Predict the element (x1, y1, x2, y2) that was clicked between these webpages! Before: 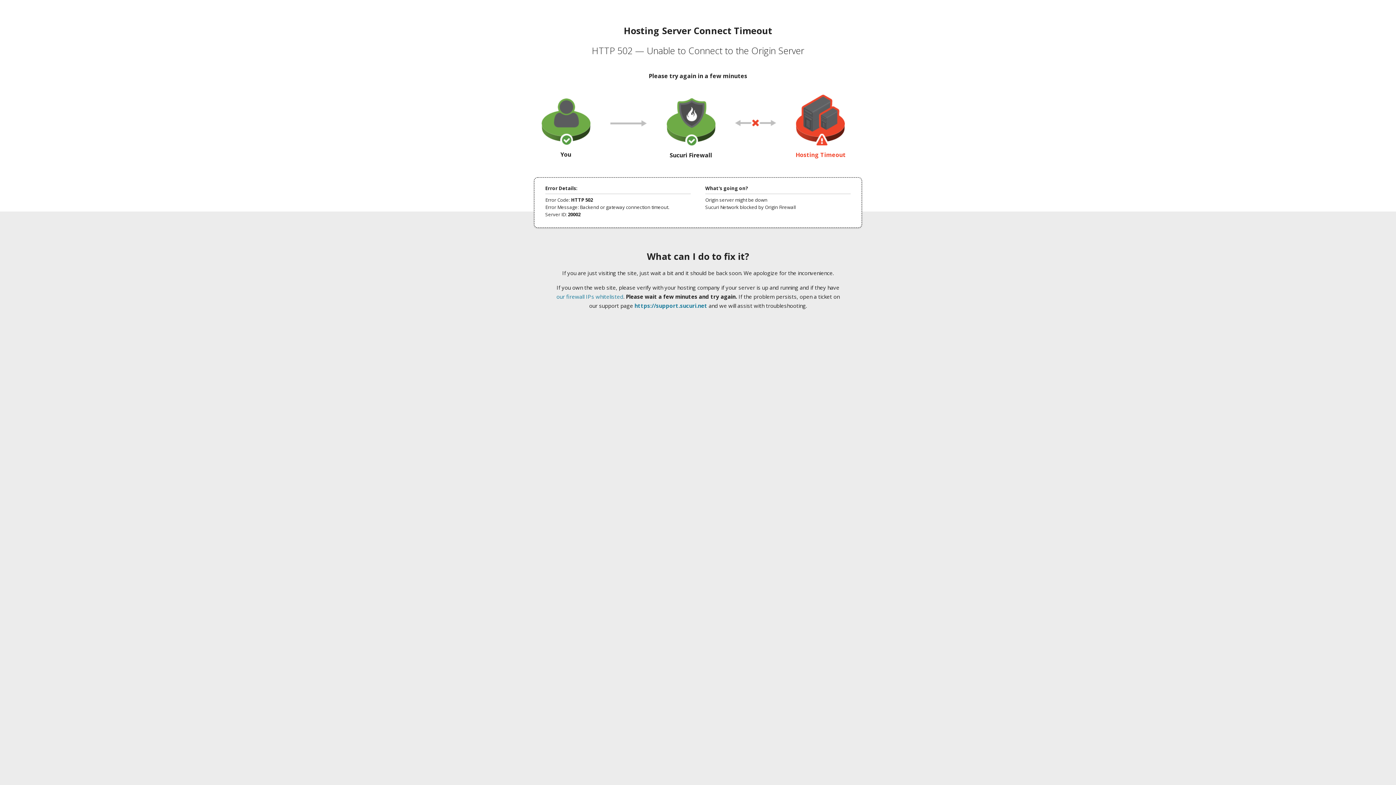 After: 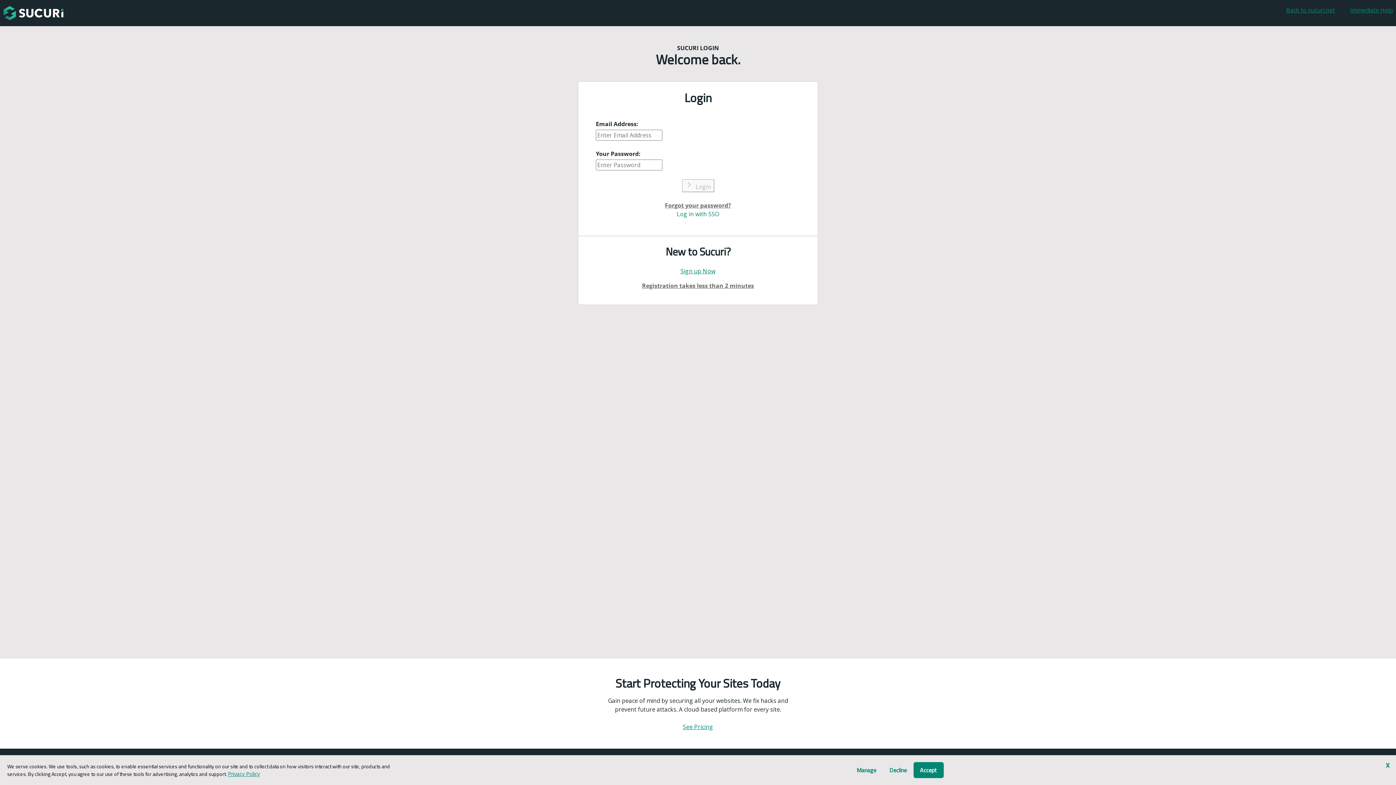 Action: bbox: (634, 302, 707, 309) label: https://support.sucuri.net